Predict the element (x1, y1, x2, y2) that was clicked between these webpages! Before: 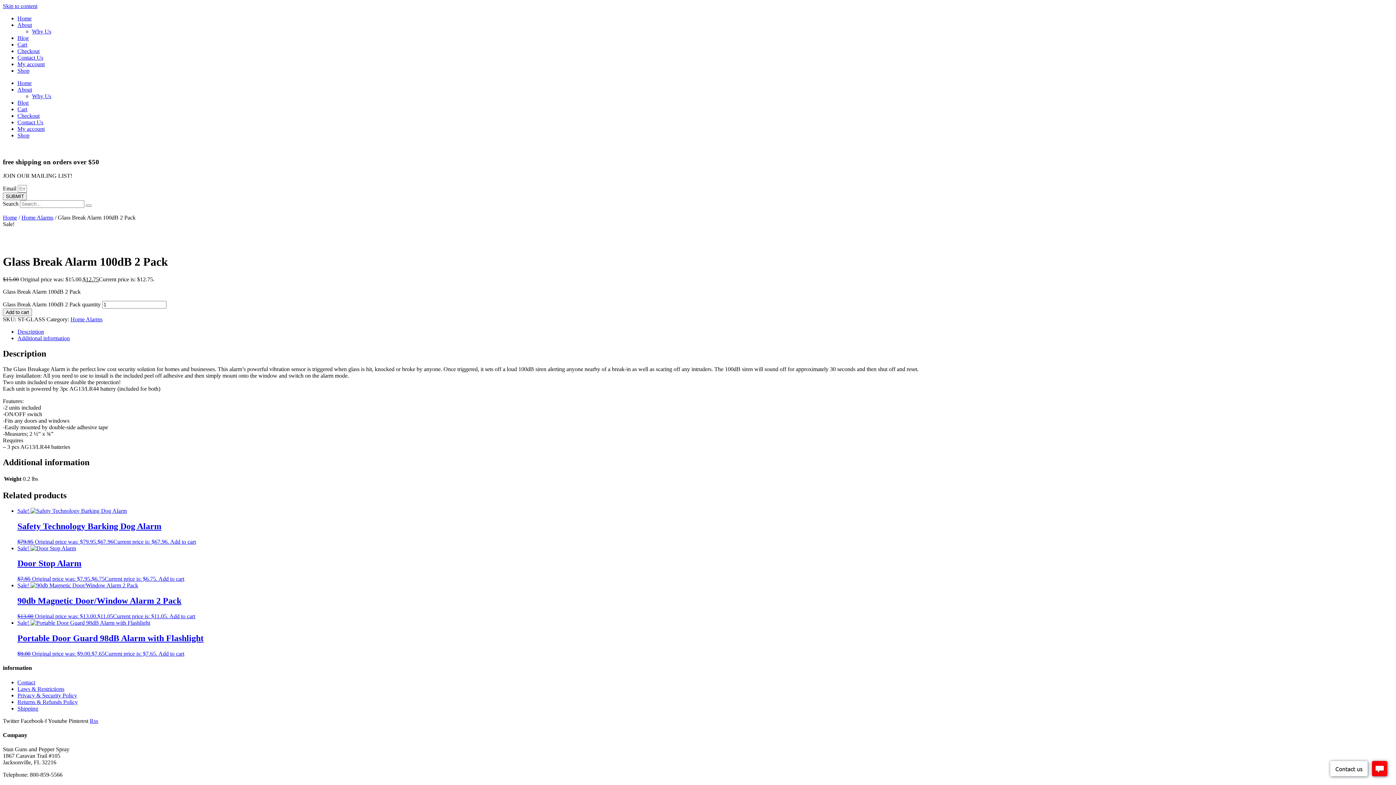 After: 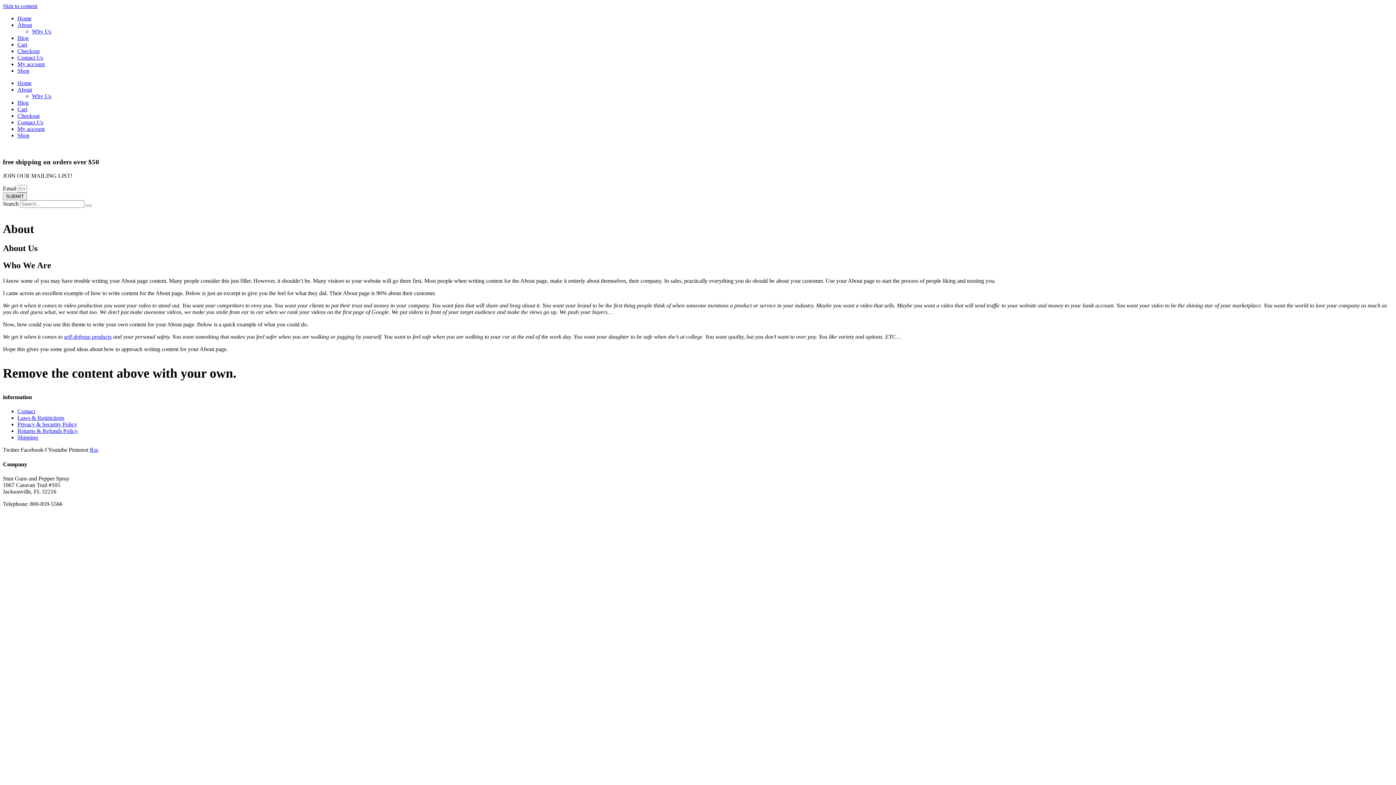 Action: bbox: (17, 86, 32, 92) label: About